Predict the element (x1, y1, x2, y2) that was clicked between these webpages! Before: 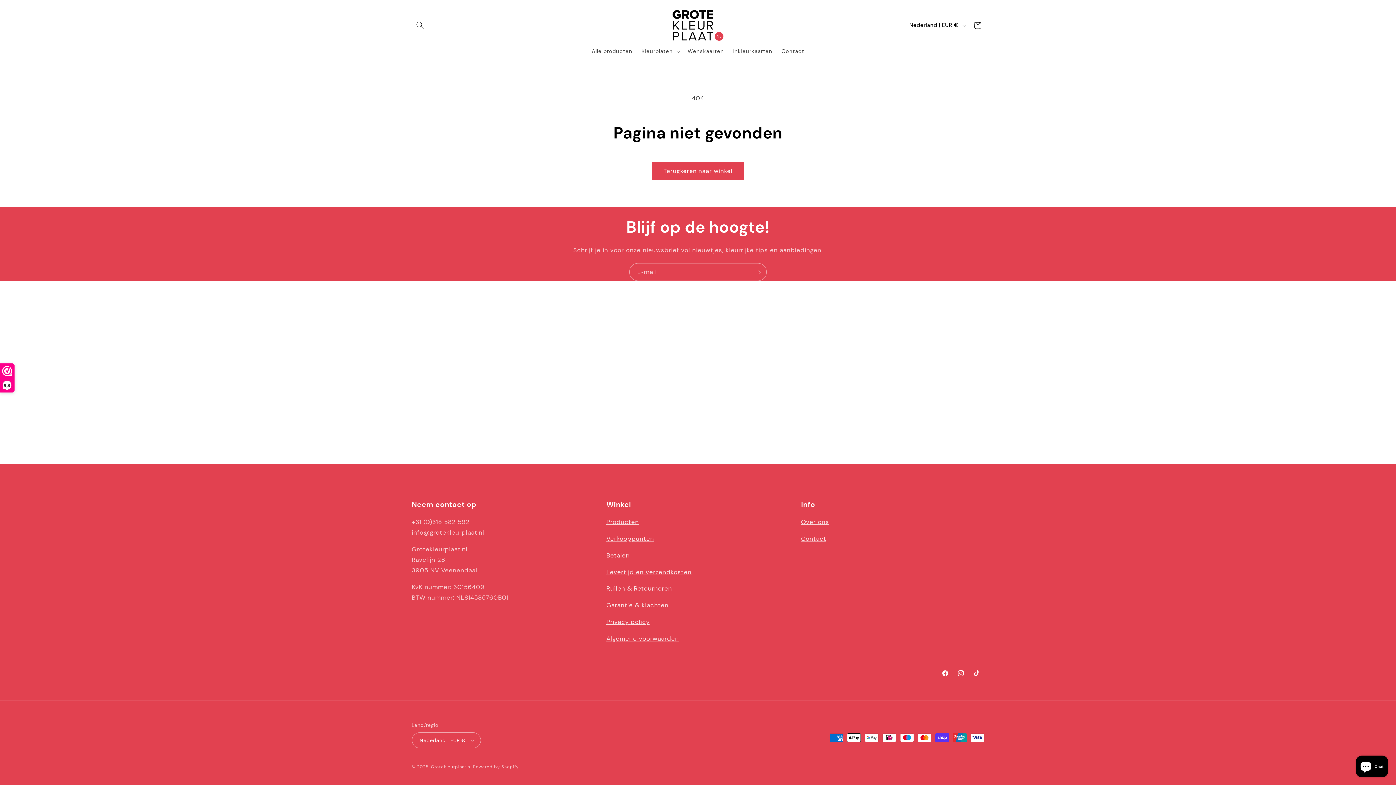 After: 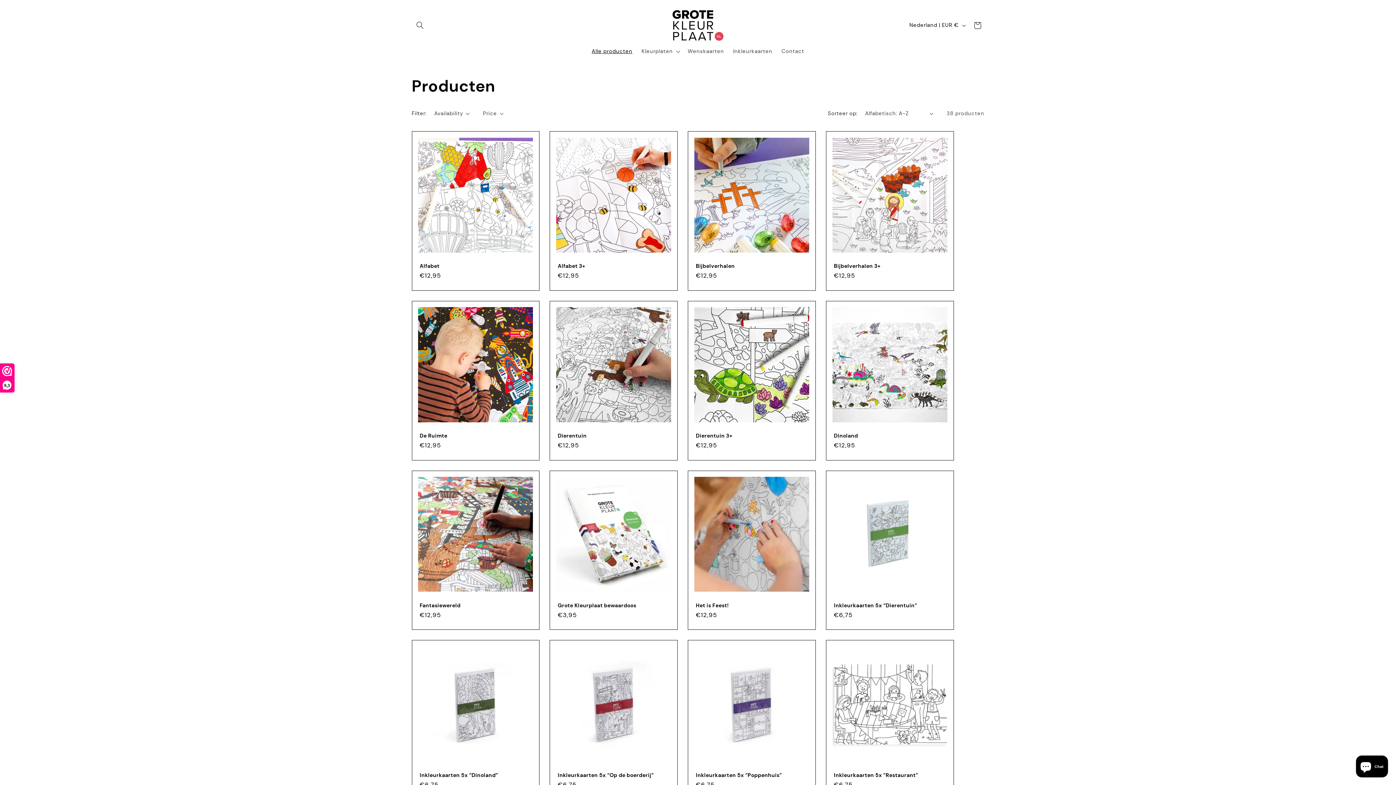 Action: bbox: (587, 43, 637, 59) label: Alle producten